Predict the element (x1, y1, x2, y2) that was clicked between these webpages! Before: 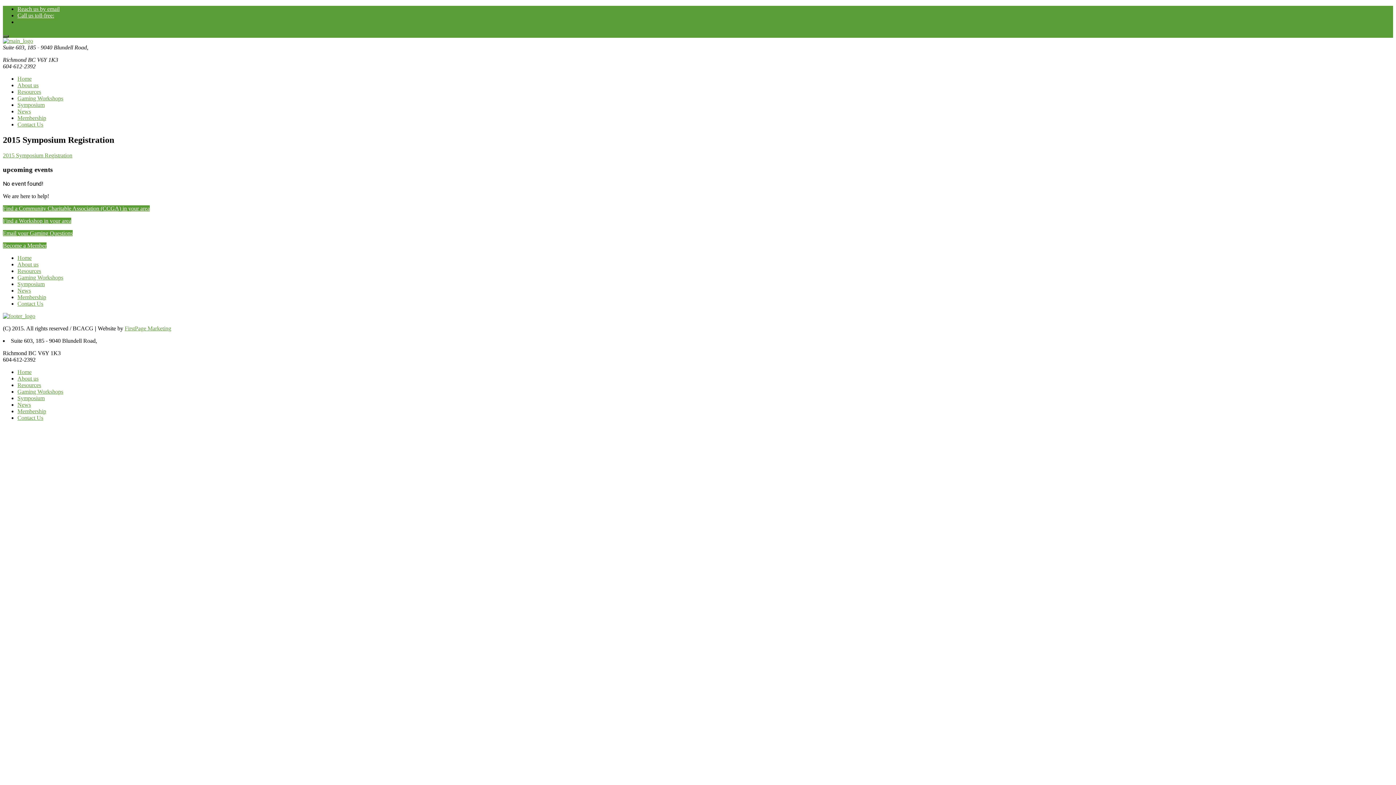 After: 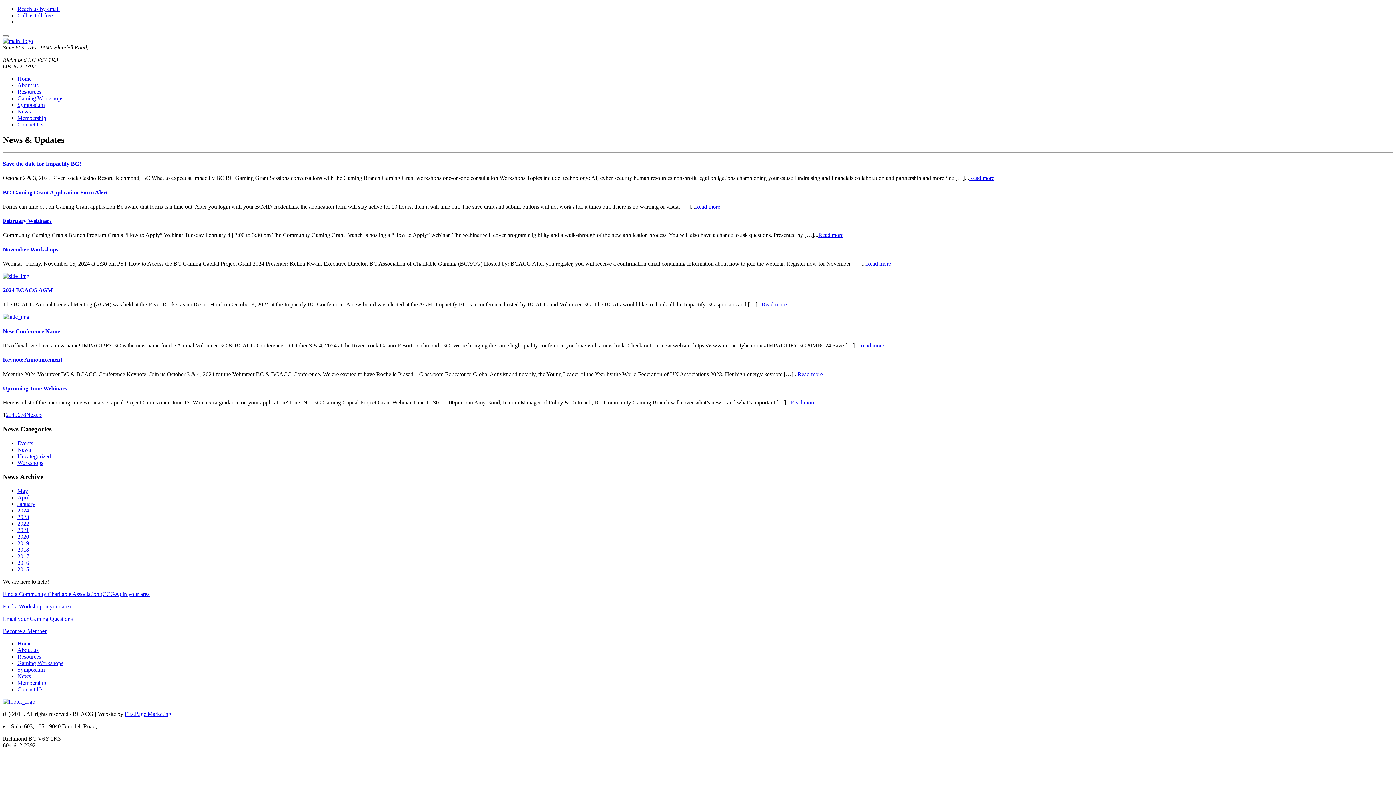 Action: label: News bbox: (17, 287, 30, 293)